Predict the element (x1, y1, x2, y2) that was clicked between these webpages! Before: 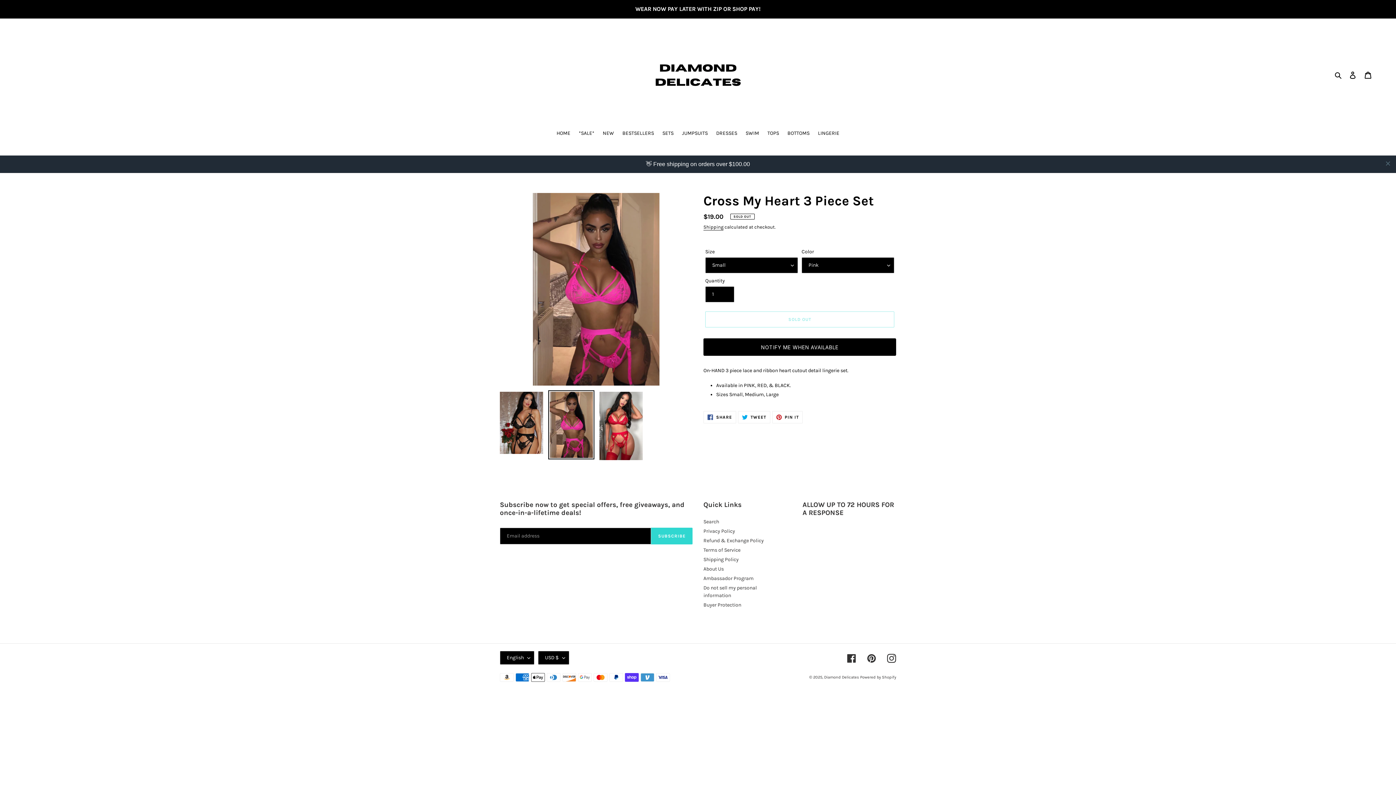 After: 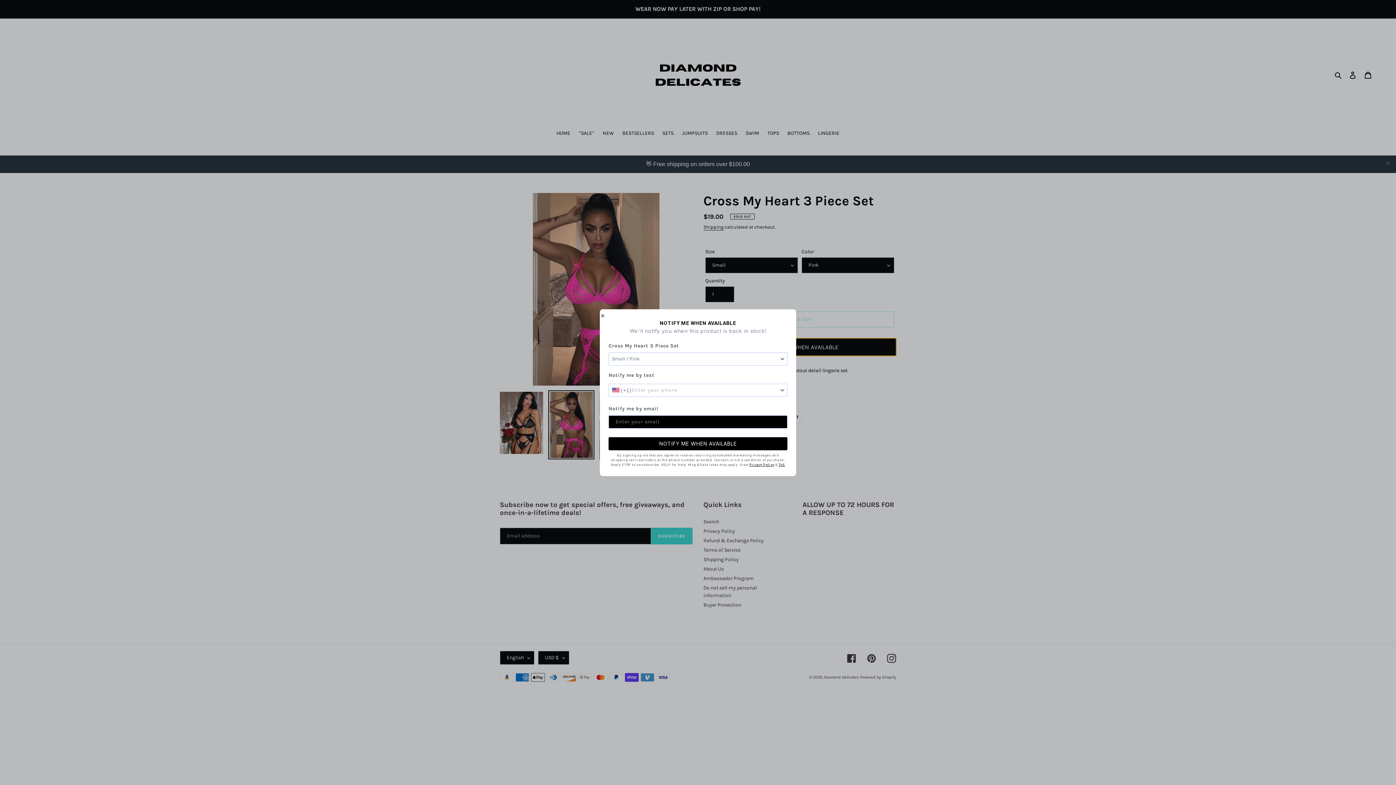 Action: bbox: (703, 321, 896, 338) label: NOTIFY ME WHEN AVAILABLE